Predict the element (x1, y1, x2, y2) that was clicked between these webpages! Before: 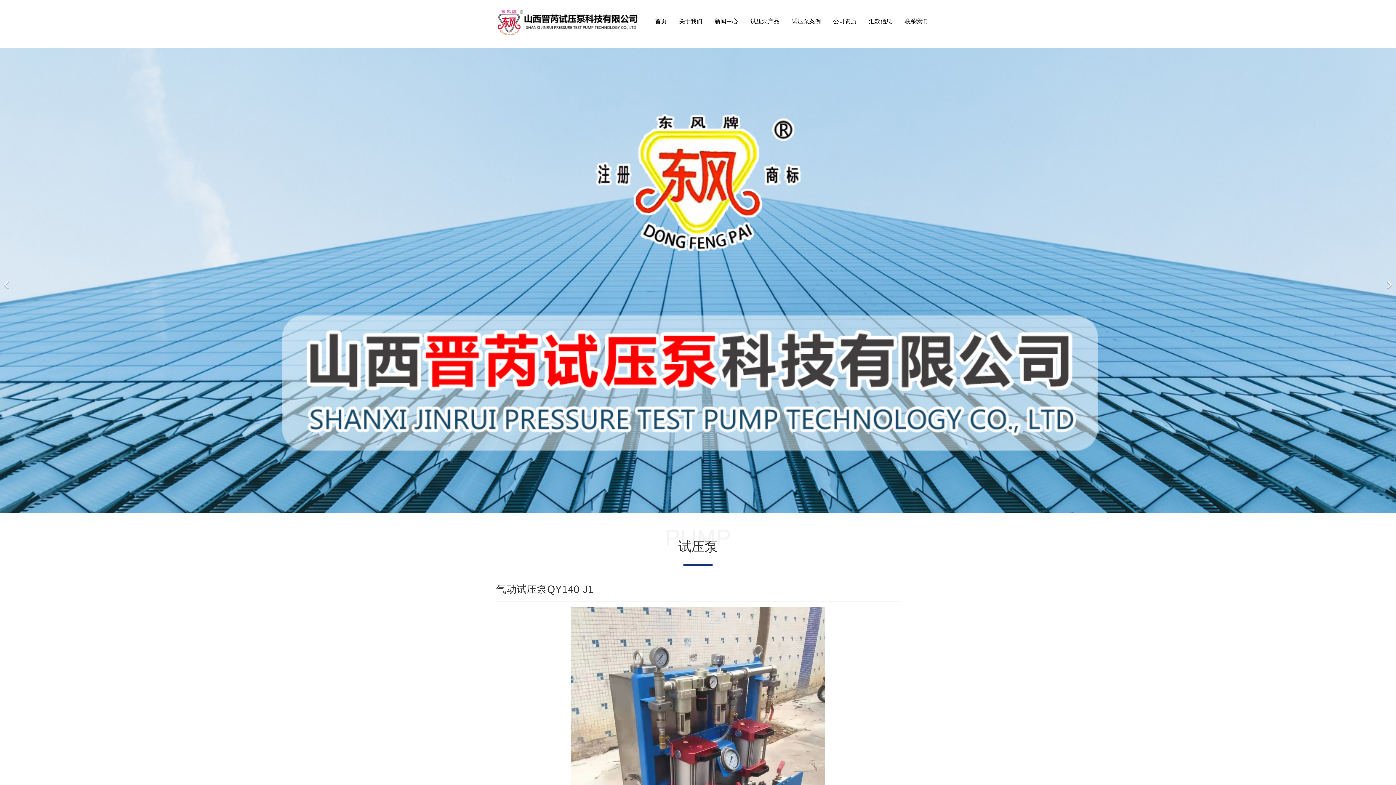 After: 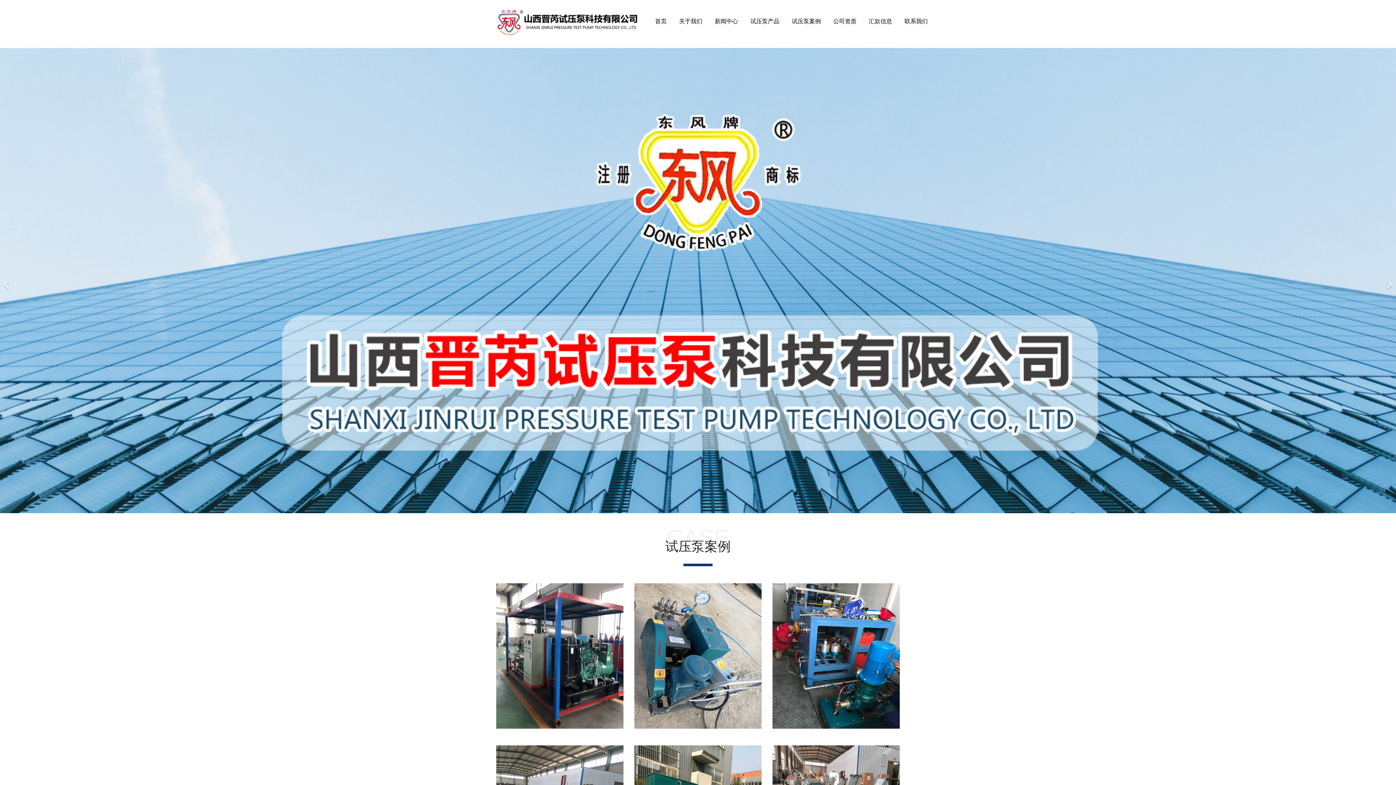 Action: label: 试压泵案例 bbox: (785, 14, 827, 28)